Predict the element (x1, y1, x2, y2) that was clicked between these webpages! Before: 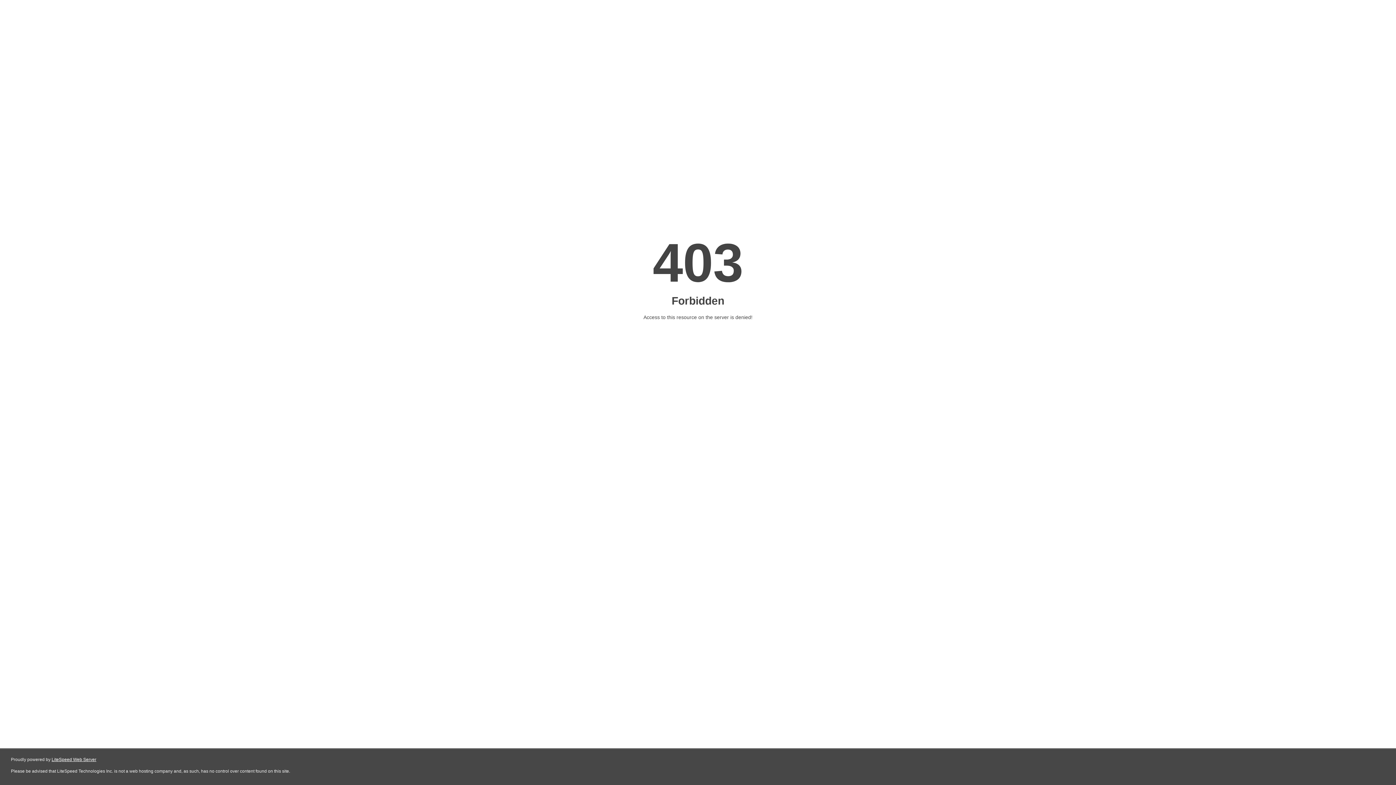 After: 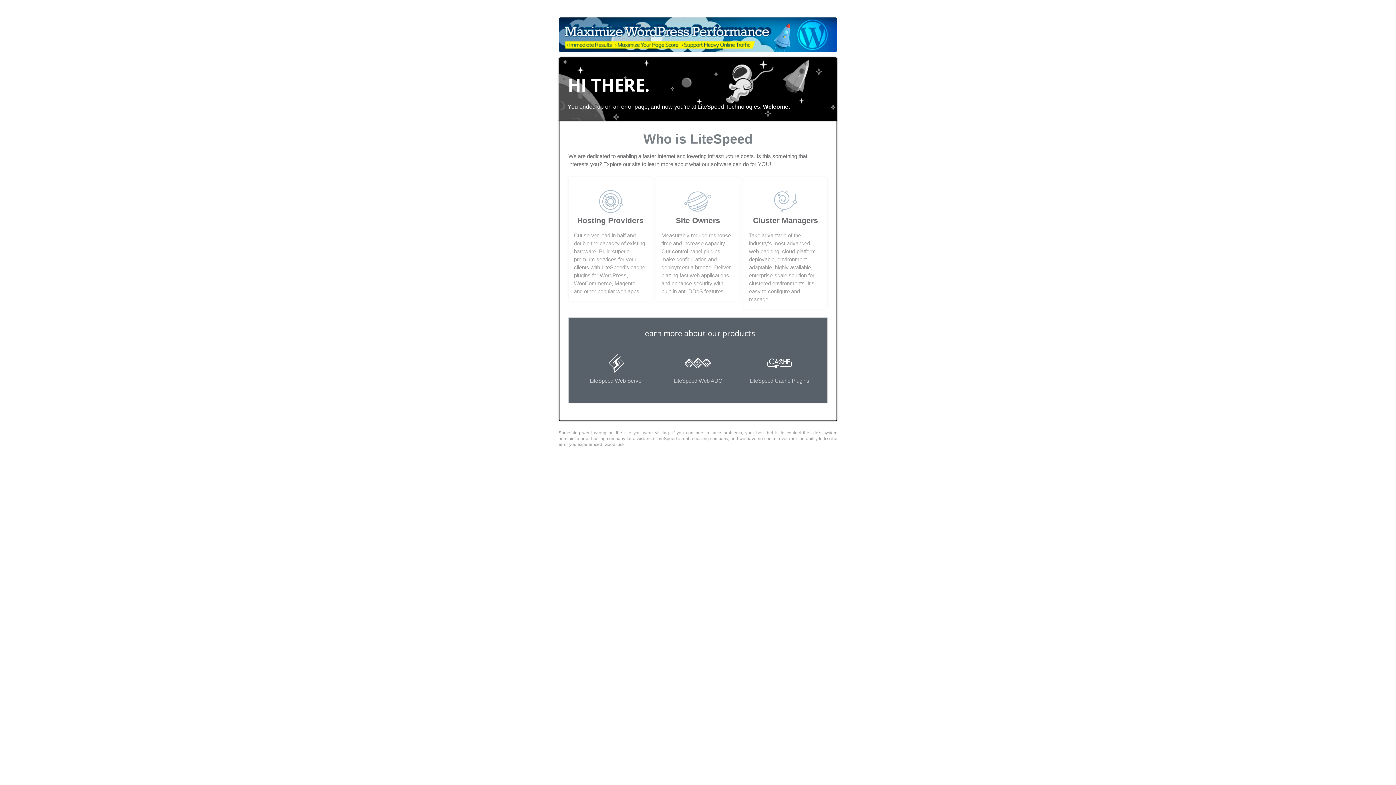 Action: label: LiteSpeed Web Server bbox: (51, 757, 96, 762)